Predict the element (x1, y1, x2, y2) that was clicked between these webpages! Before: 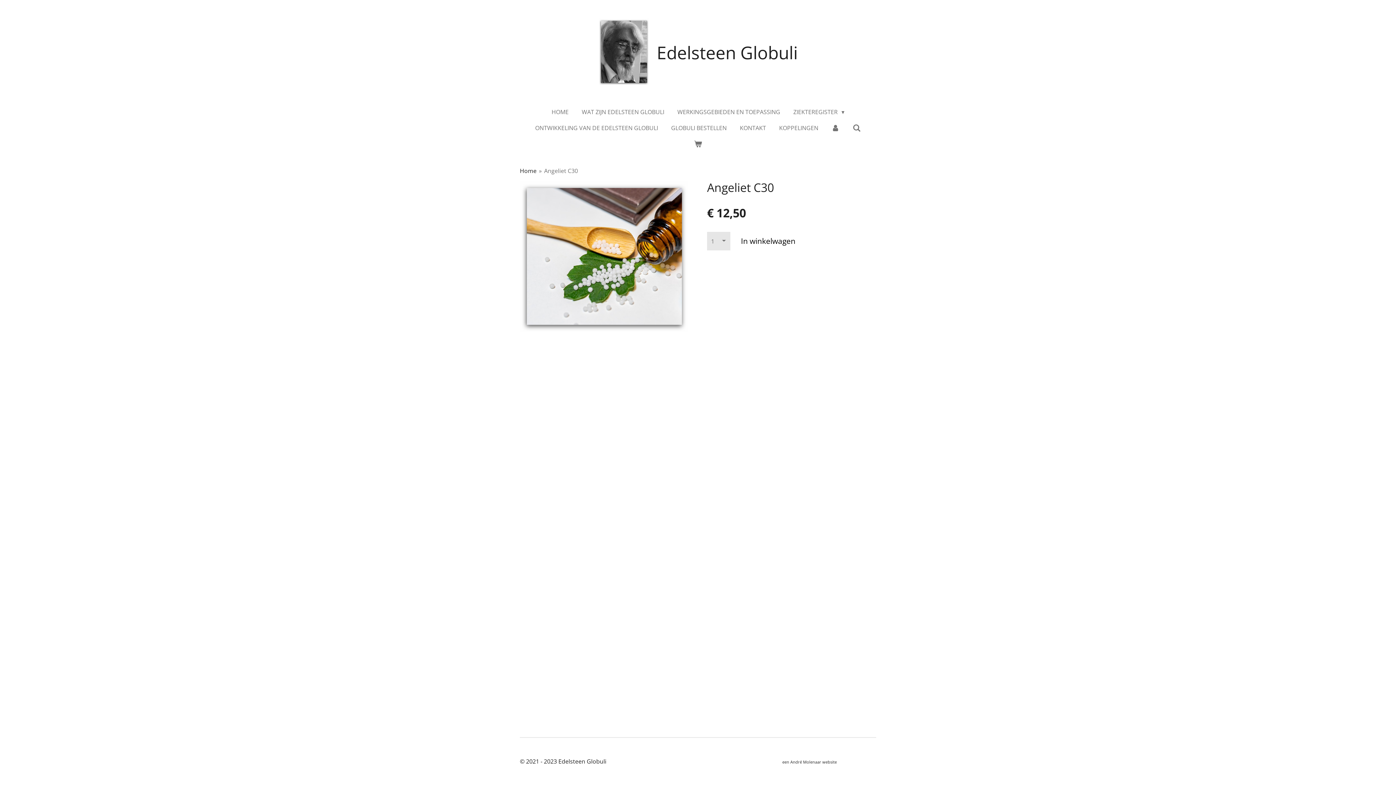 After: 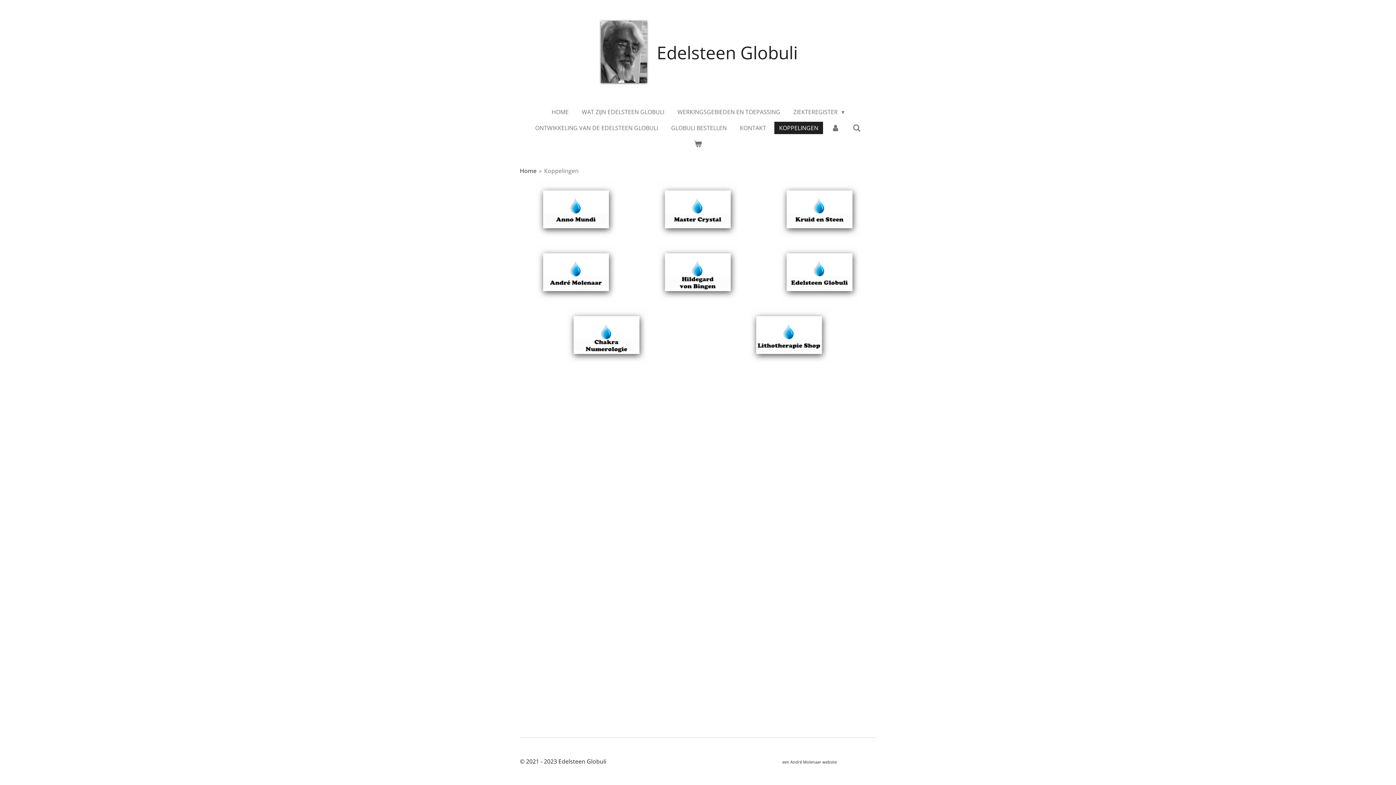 Action: bbox: (774, 121, 823, 134) label: KOPPELINGEN